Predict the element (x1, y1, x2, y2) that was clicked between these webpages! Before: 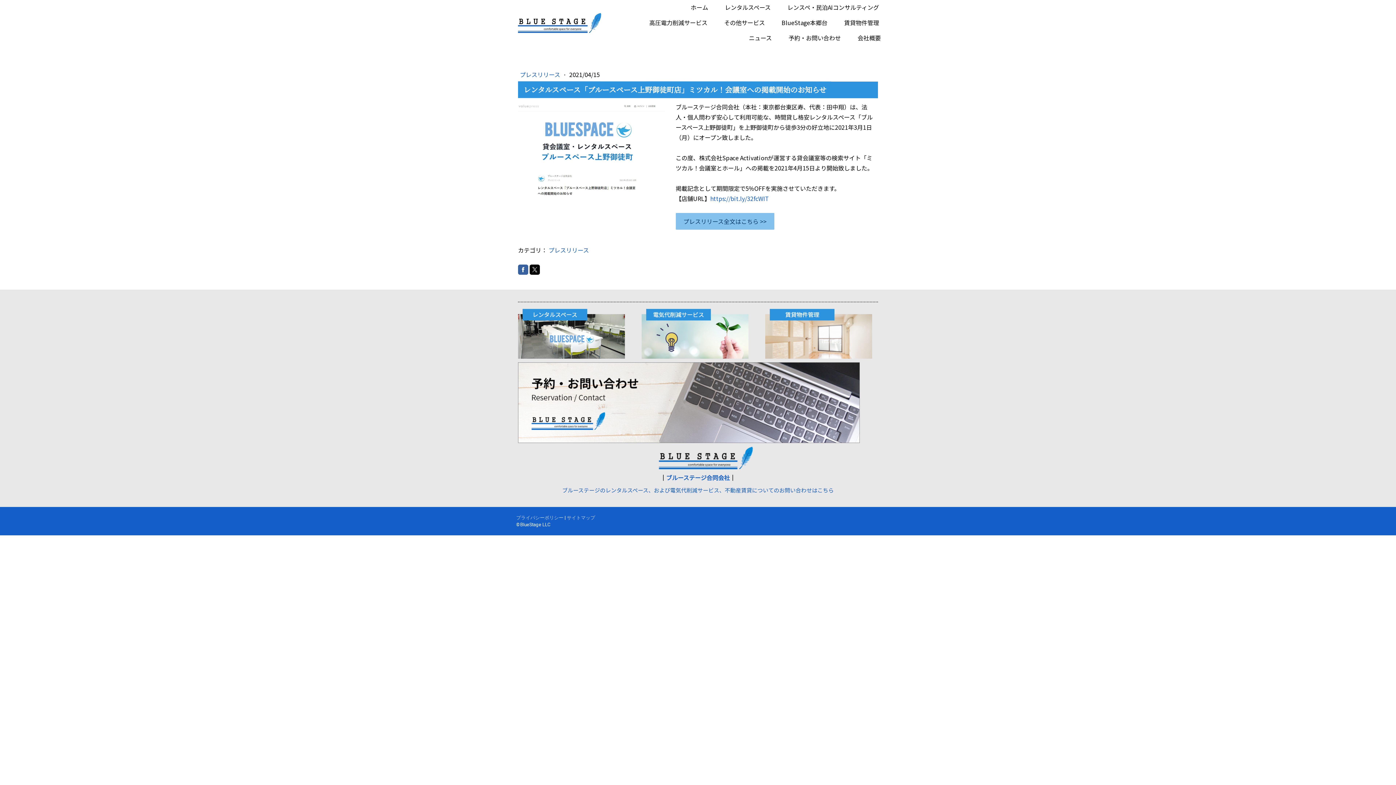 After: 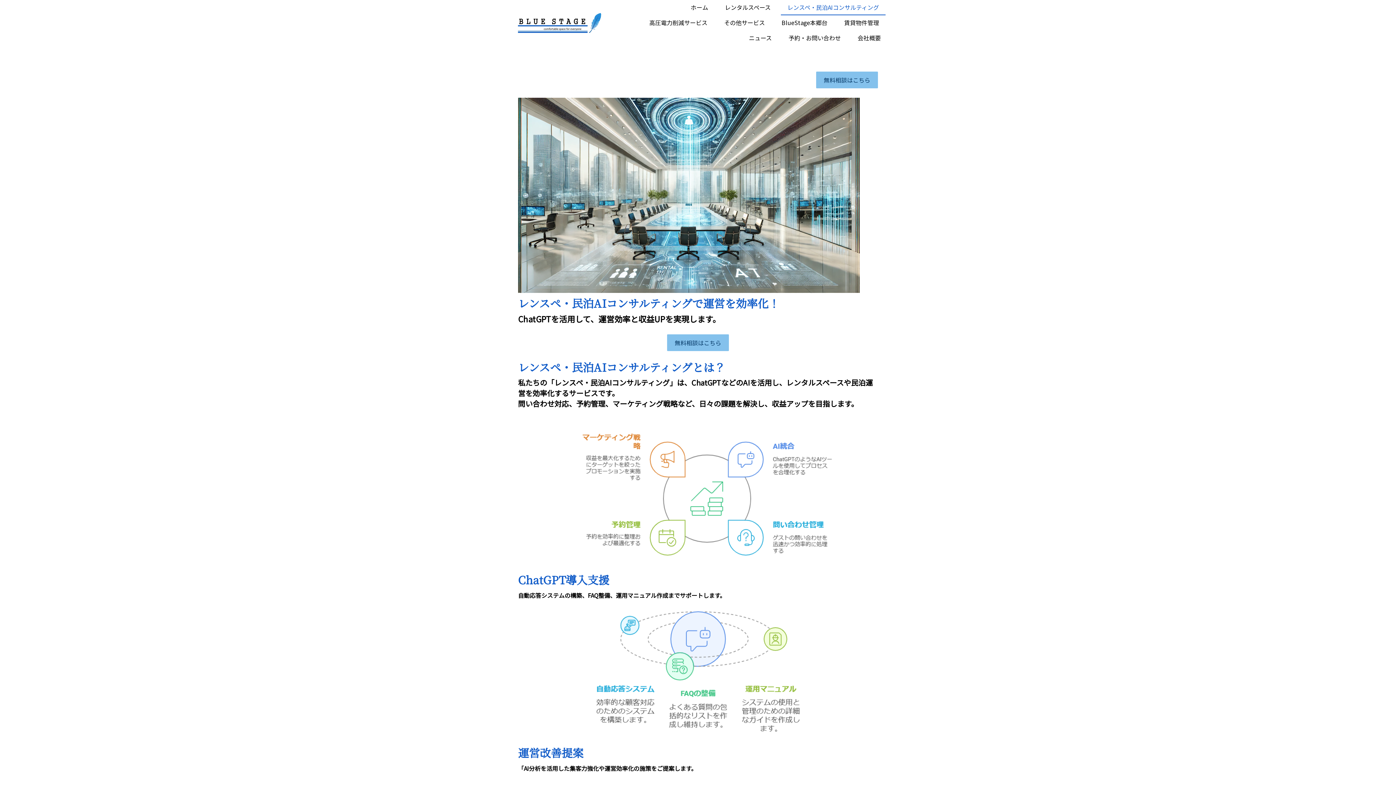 Action: label: レンスペ・民泊AIコンサルティング bbox: (781, 0, 885, 15)